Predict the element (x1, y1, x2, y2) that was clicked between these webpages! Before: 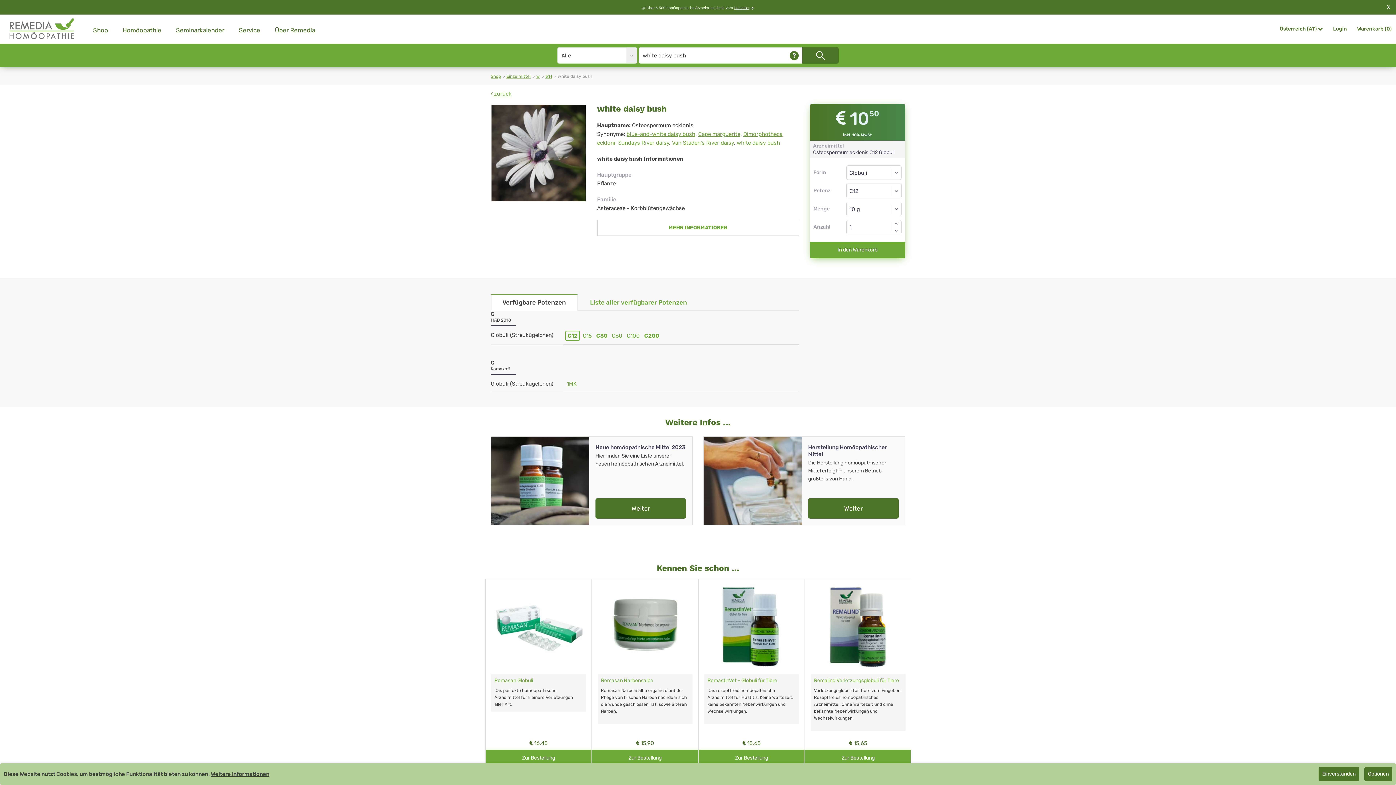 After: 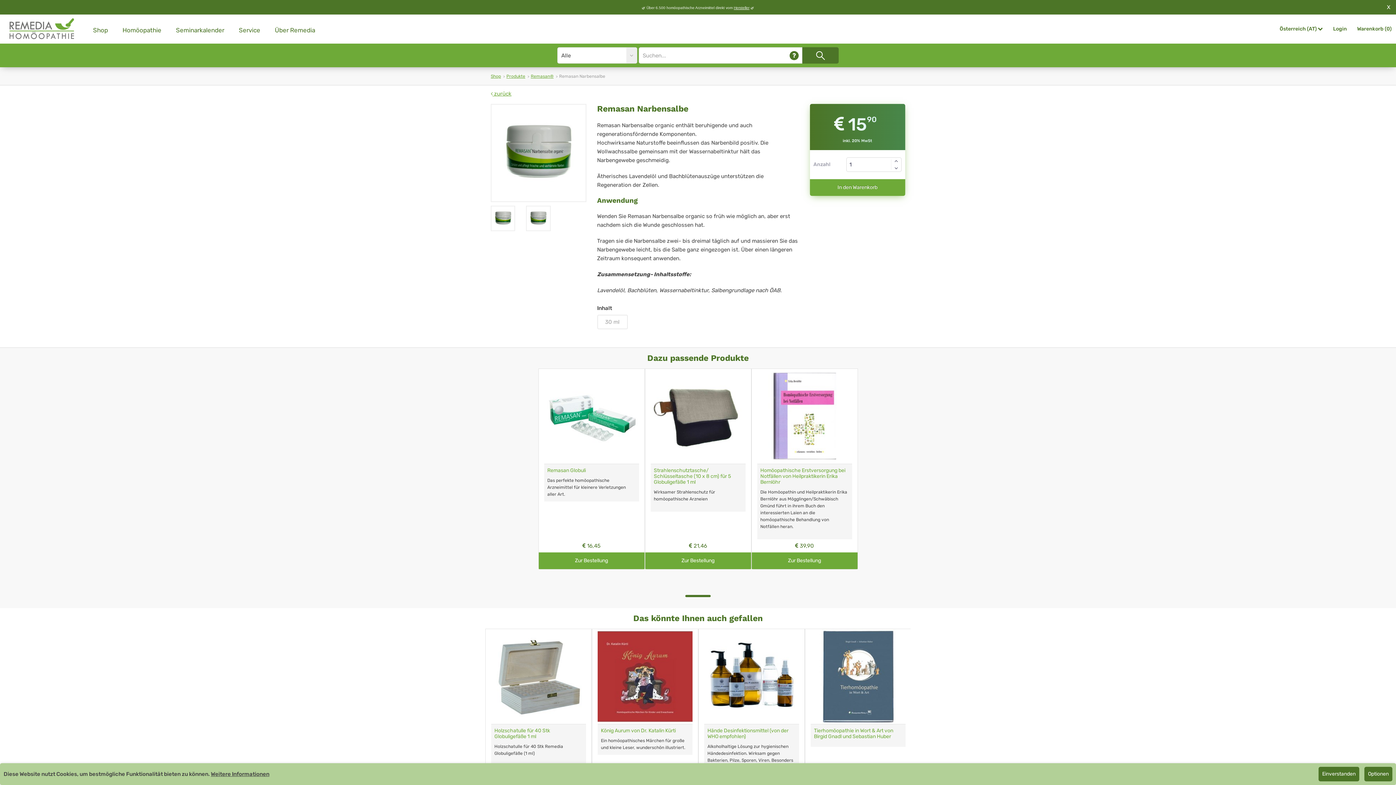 Action: label: Zur Bestellung bbox: (592, 750, 698, 766)